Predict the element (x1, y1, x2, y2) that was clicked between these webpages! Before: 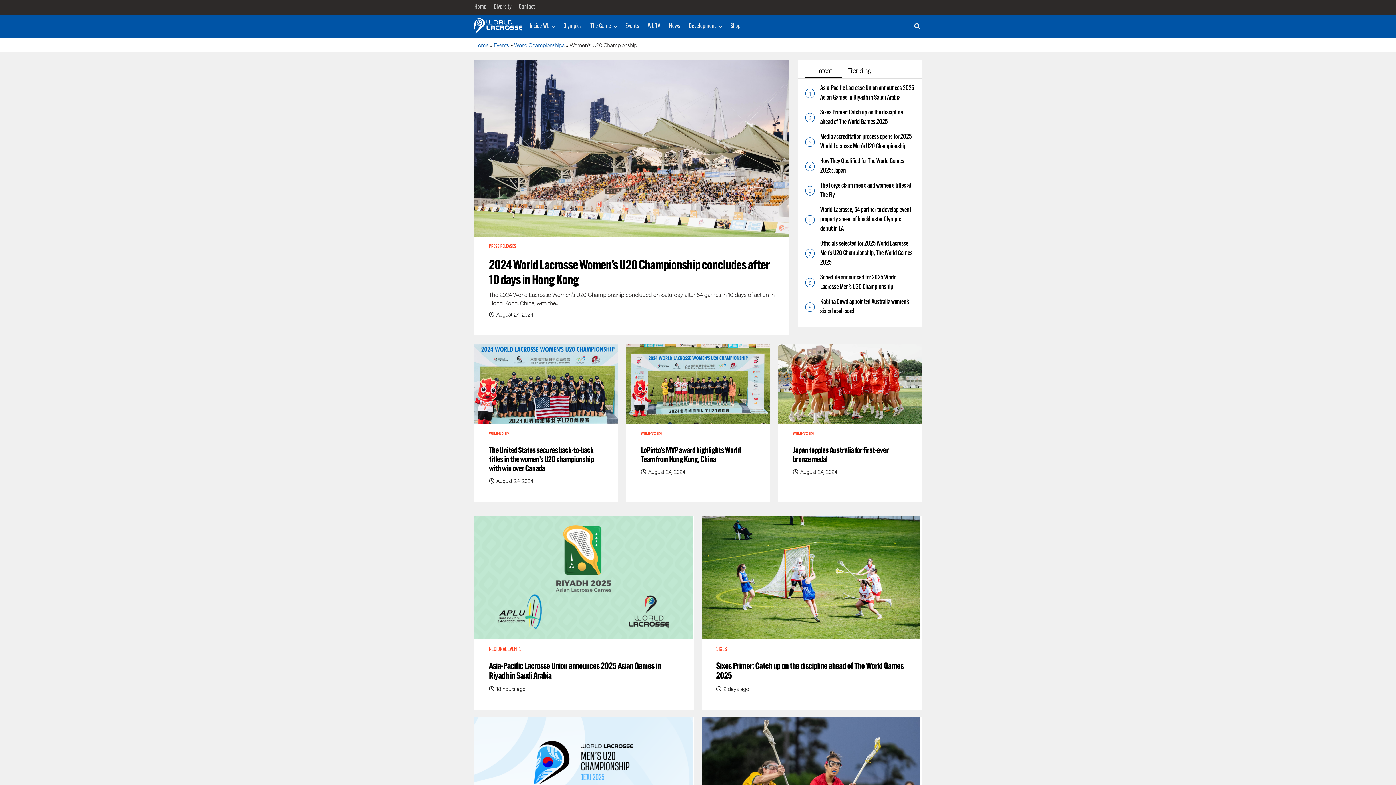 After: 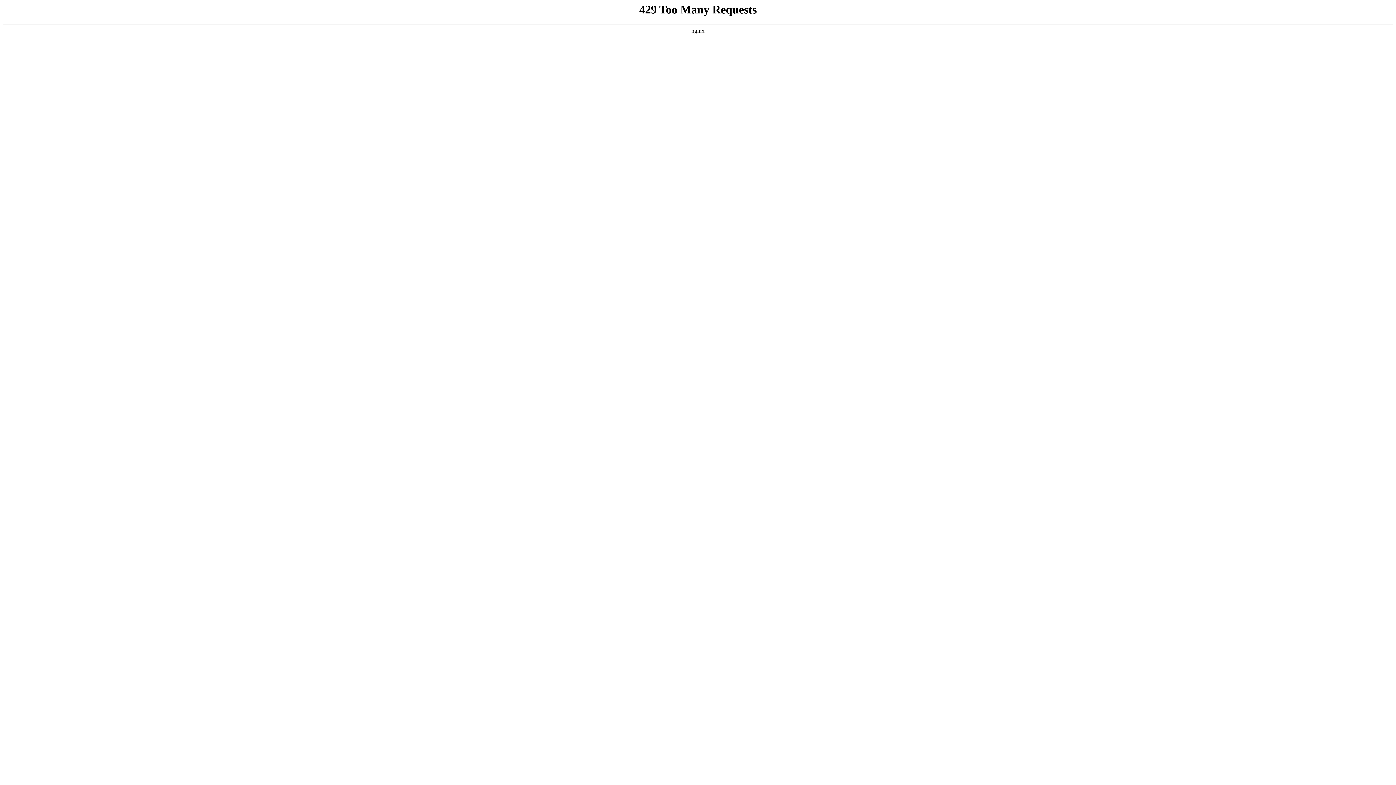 Action: label: Olympics bbox: (560, 14, 585, 38)